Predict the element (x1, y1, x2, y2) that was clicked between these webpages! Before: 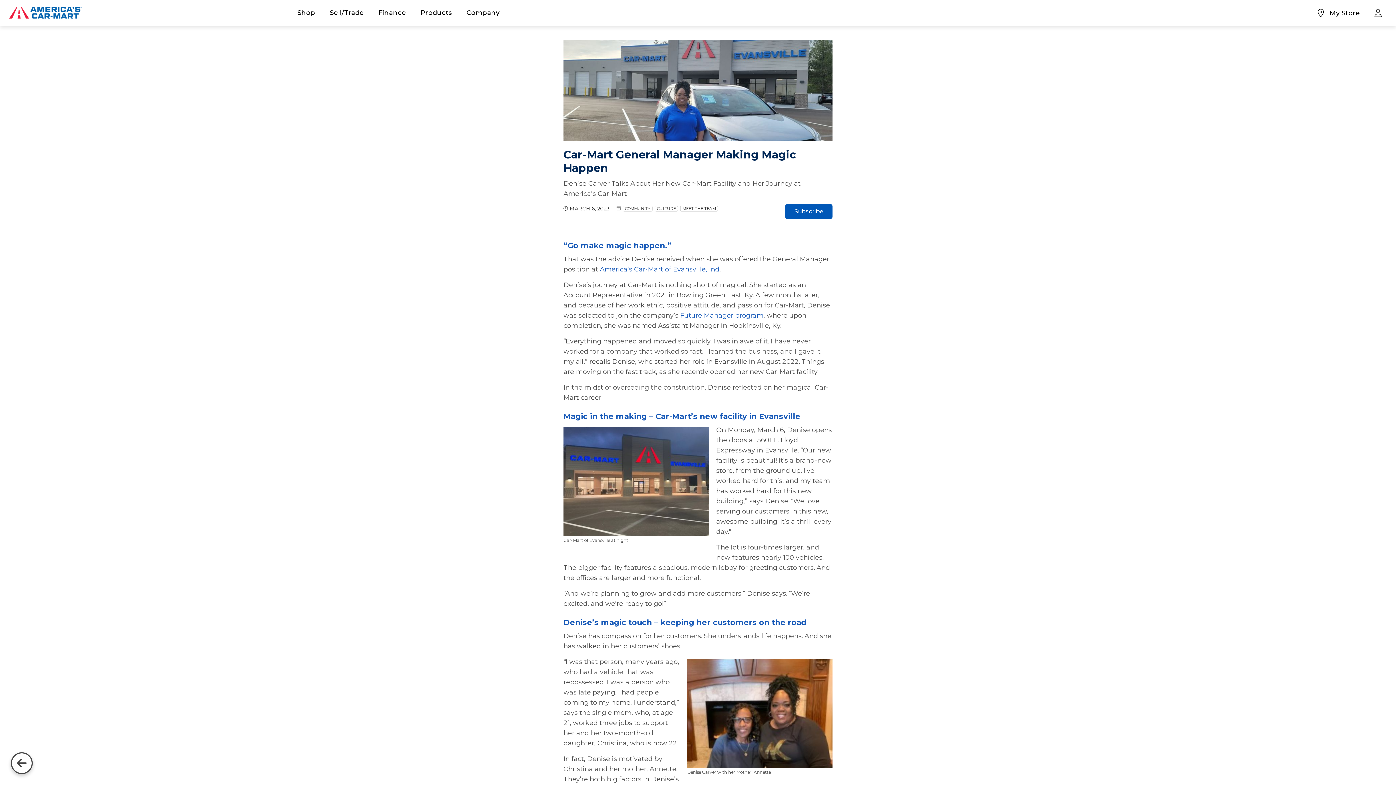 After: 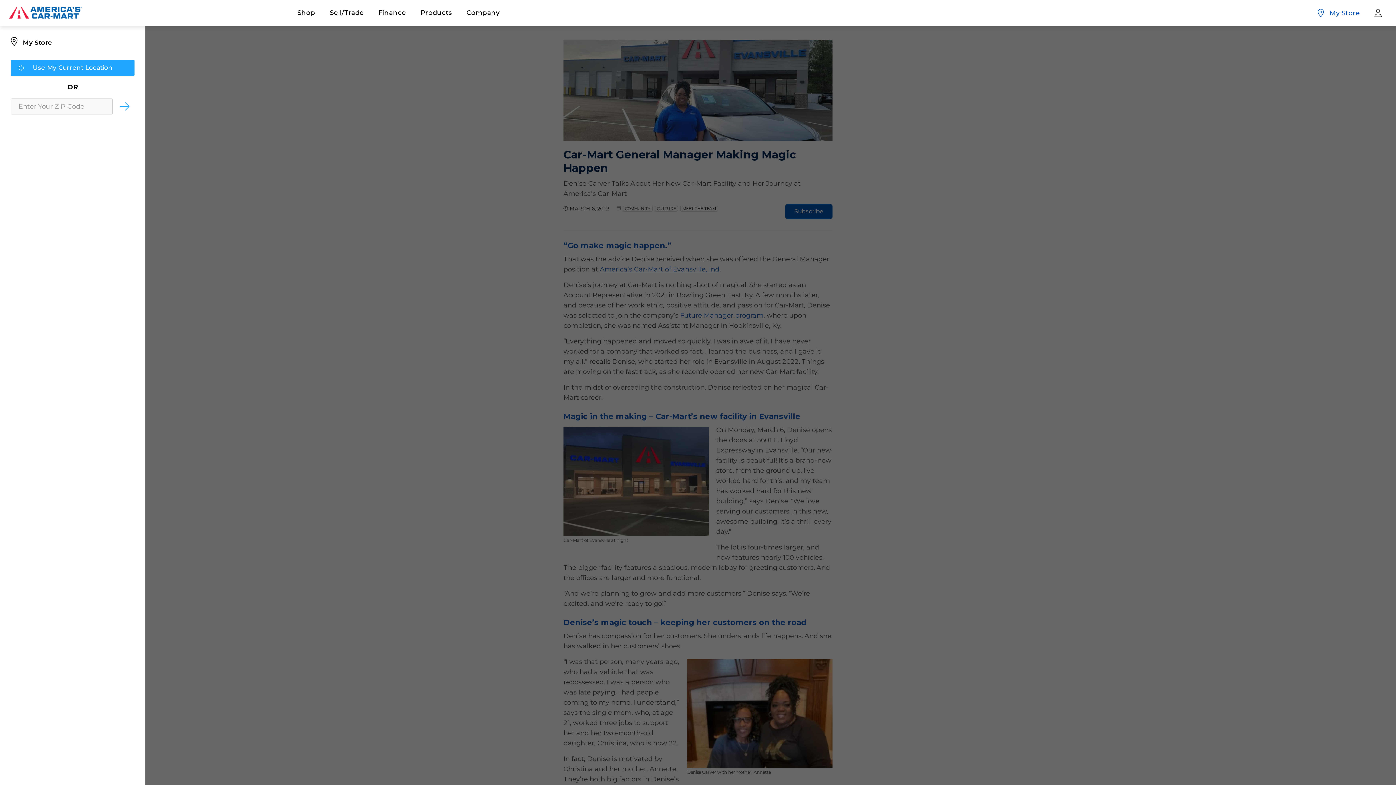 Action: label: My Store bbox: (1310, 3, 1367, 22)